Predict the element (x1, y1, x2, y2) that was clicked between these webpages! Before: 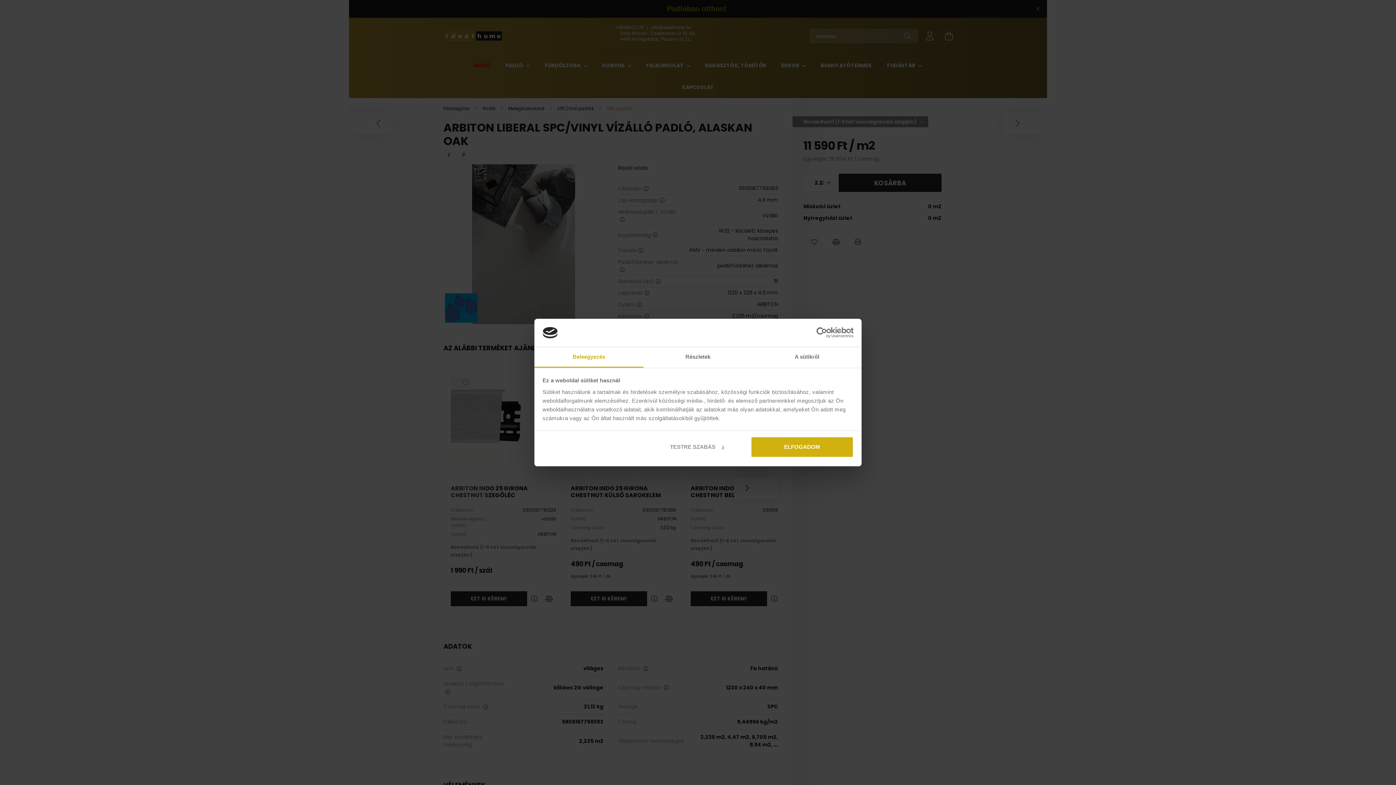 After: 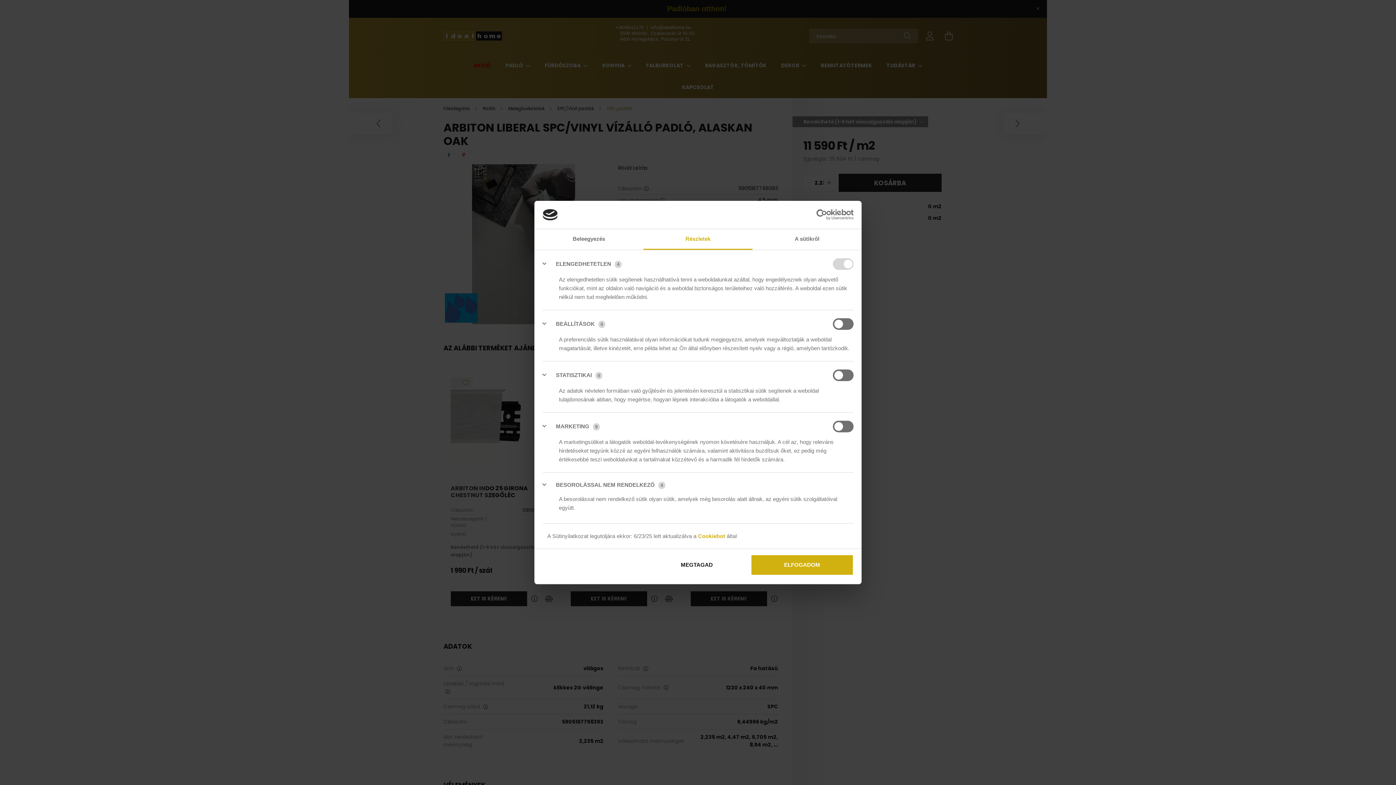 Action: label: Részletek bbox: (643, 347, 752, 367)